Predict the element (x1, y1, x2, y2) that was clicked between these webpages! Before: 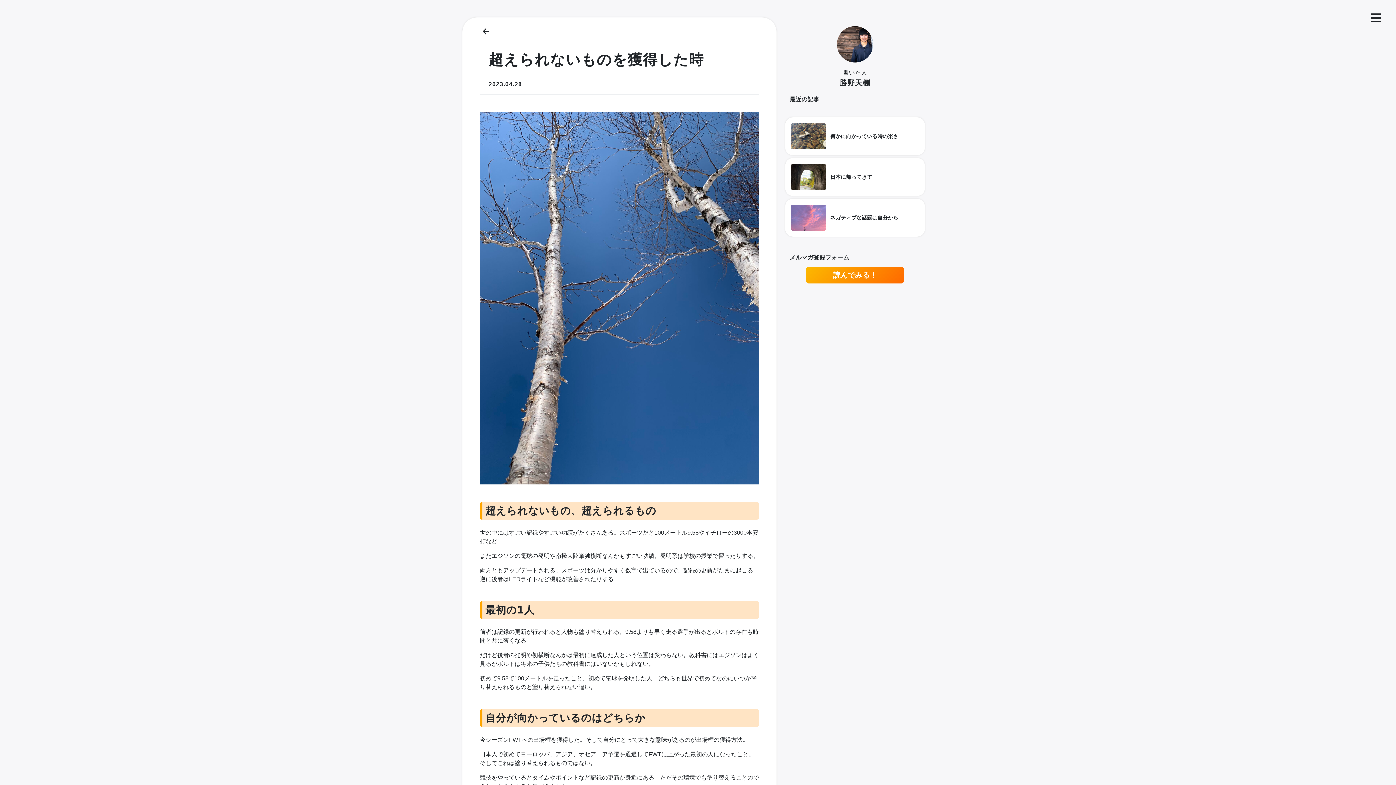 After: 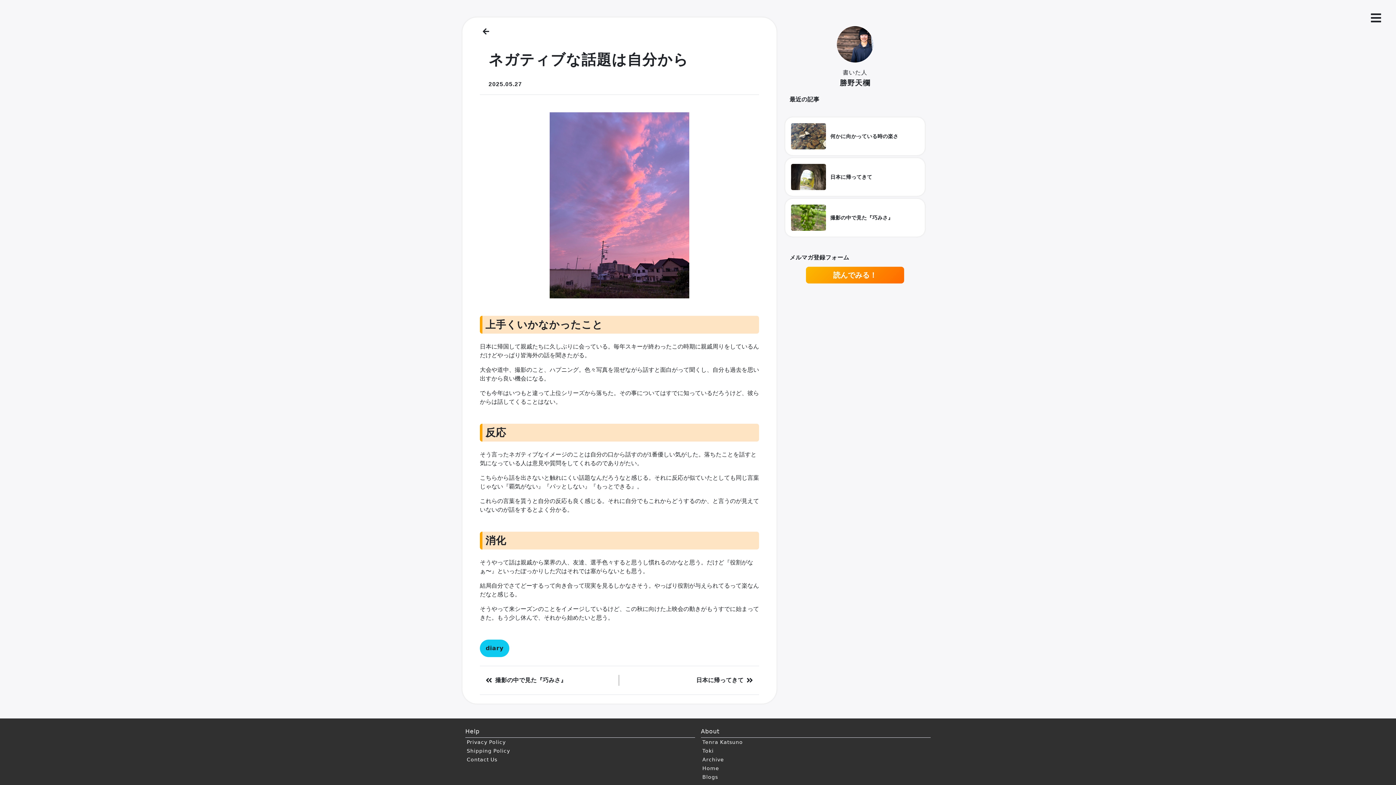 Action: bbox: (830, 214, 898, 220) label: ネガティブな話題は自分から